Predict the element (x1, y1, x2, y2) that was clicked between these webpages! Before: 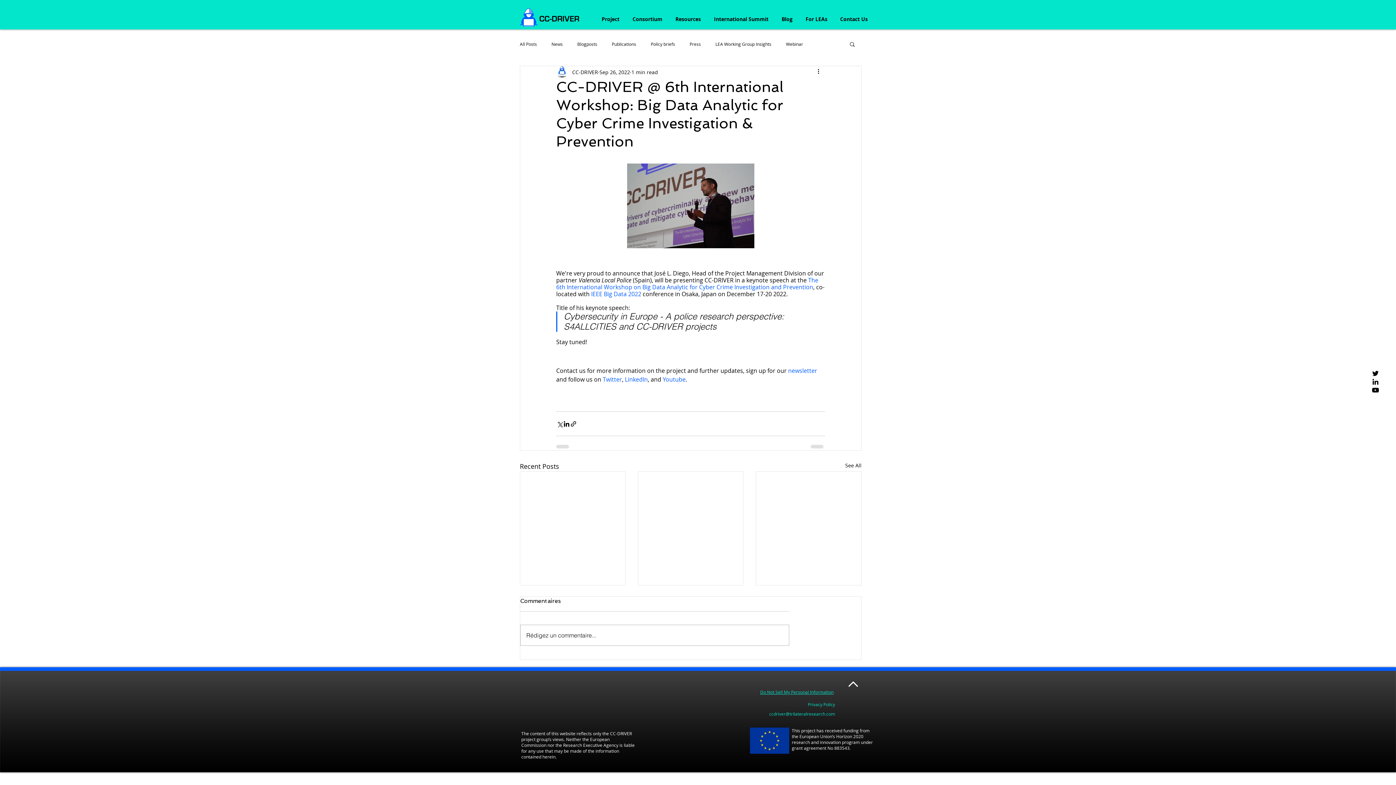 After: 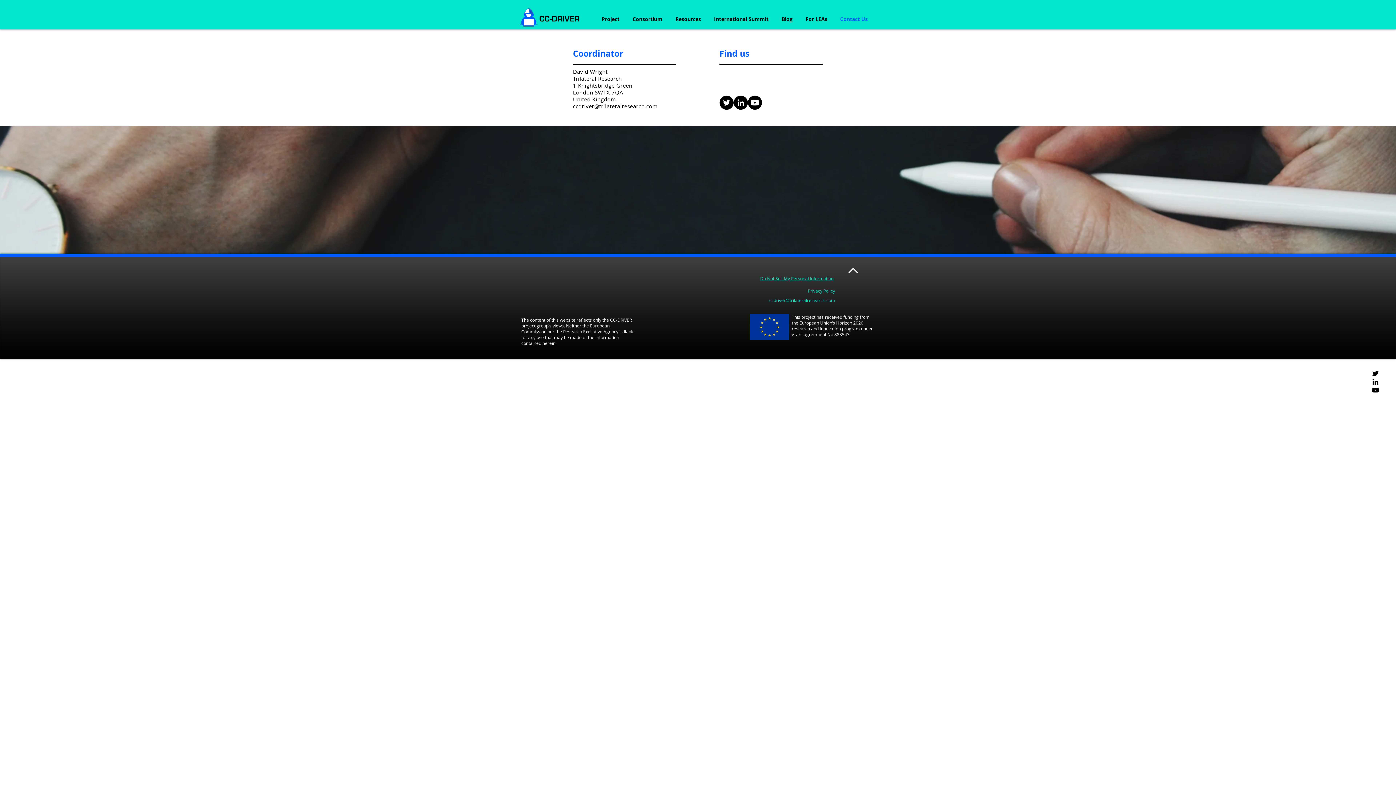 Action: label: Contact Us bbox: (834, 10, 875, 28)